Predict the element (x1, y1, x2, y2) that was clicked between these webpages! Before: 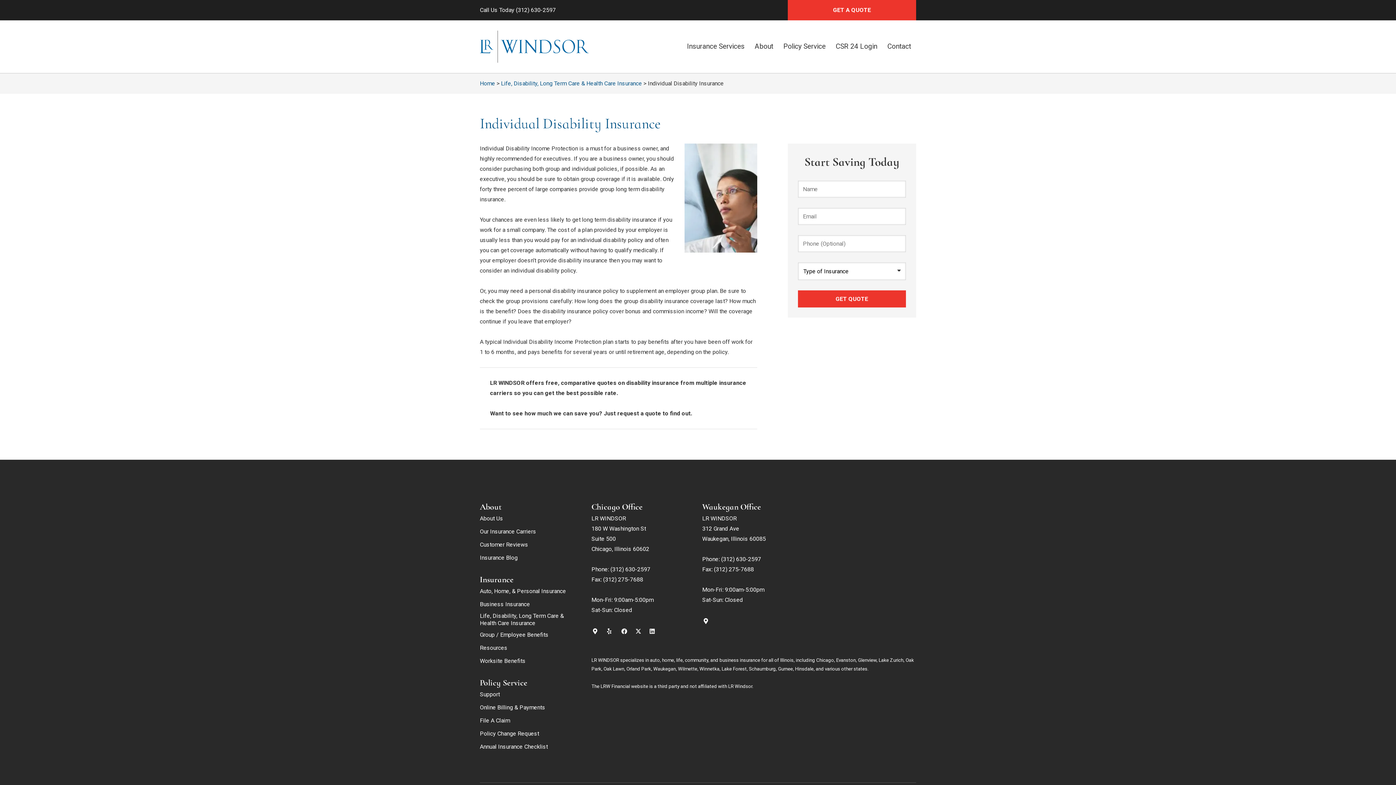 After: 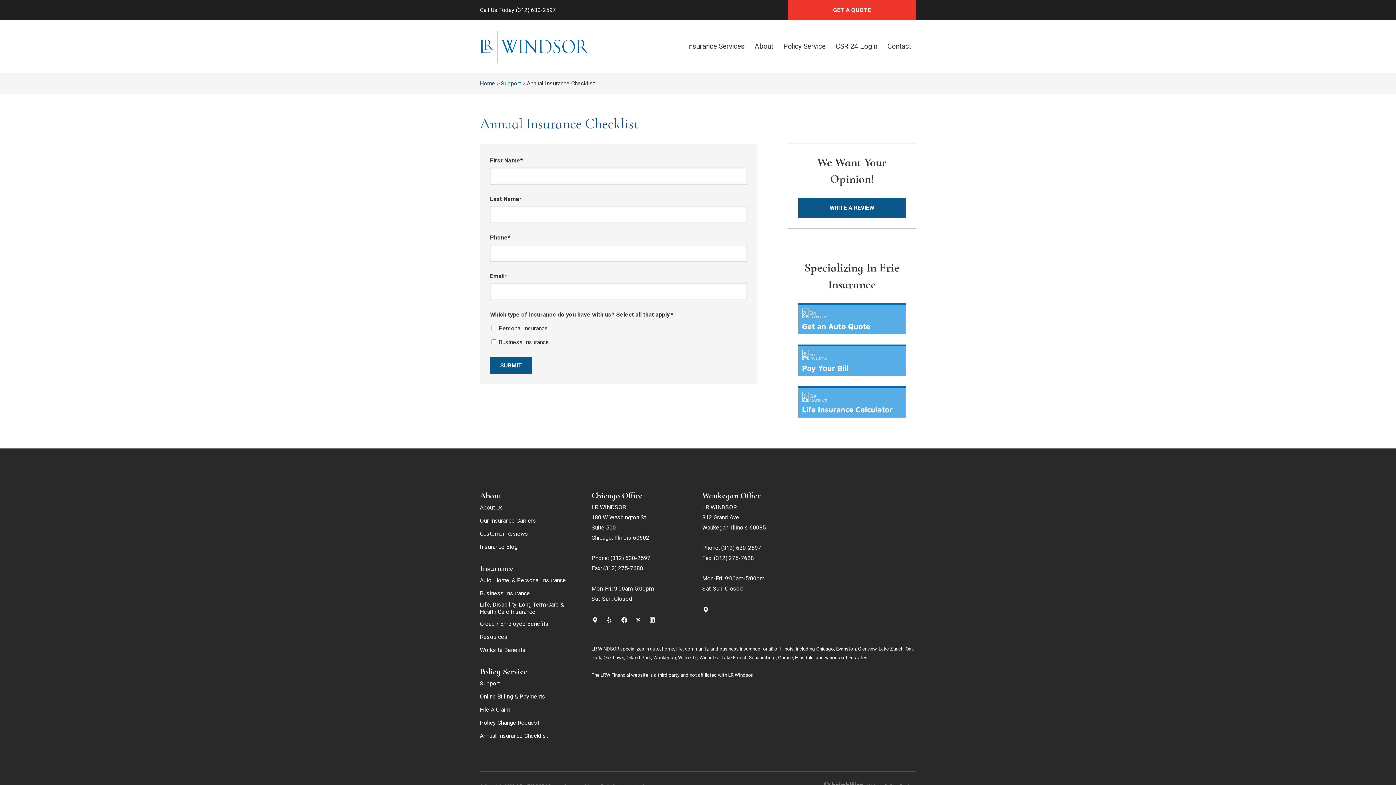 Action: label: Annual Insurance Checklist bbox: (480, 740, 548, 753)